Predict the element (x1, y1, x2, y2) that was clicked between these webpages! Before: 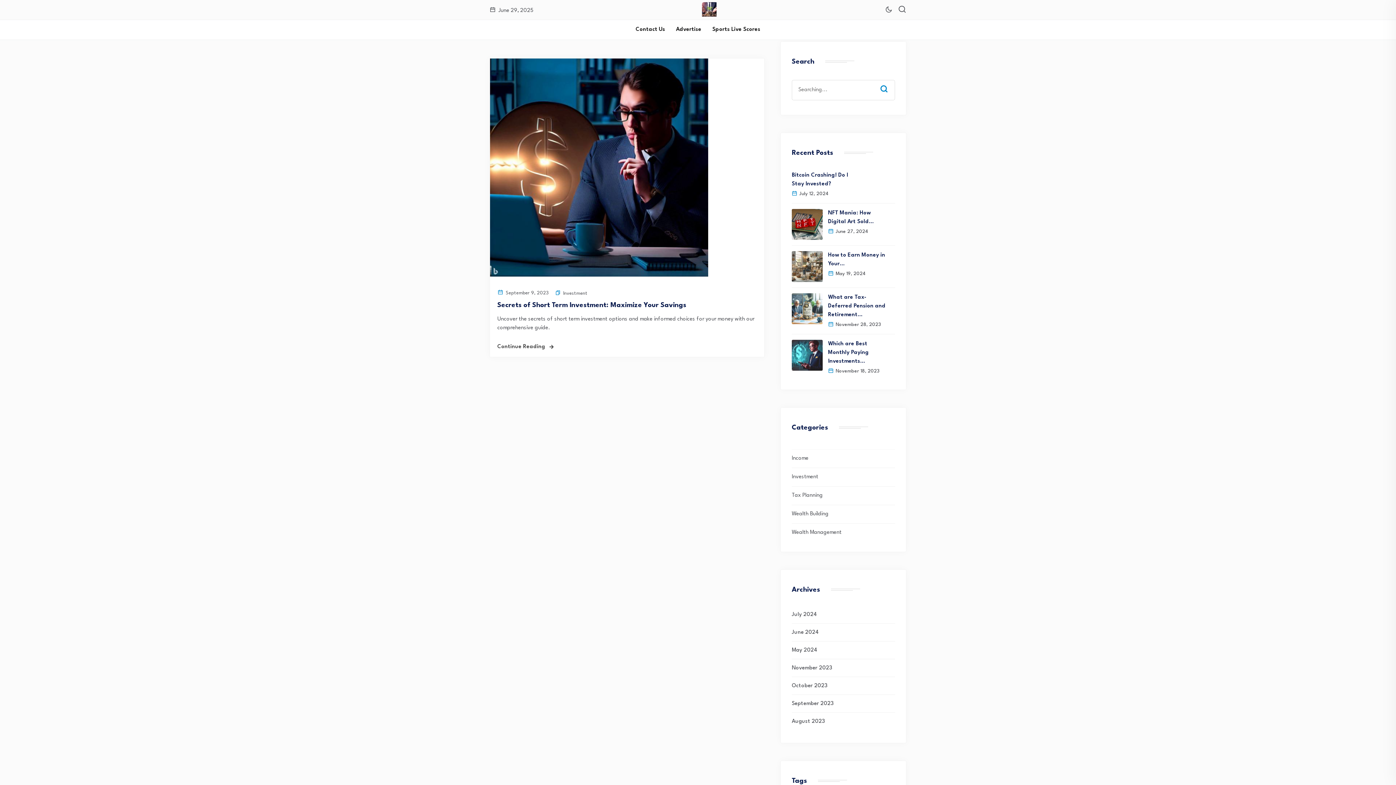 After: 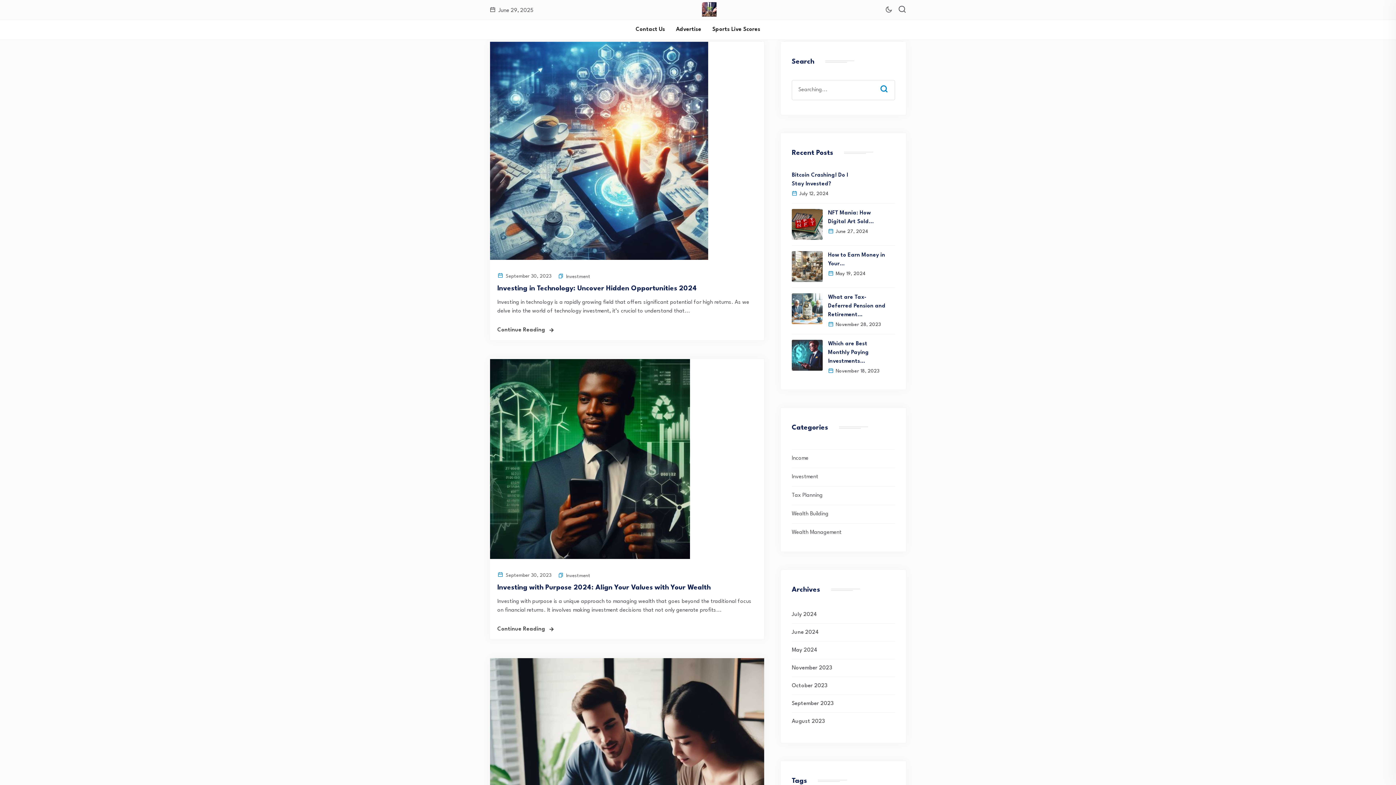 Action: bbox: (792, 701, 833, 706) label: September 2023